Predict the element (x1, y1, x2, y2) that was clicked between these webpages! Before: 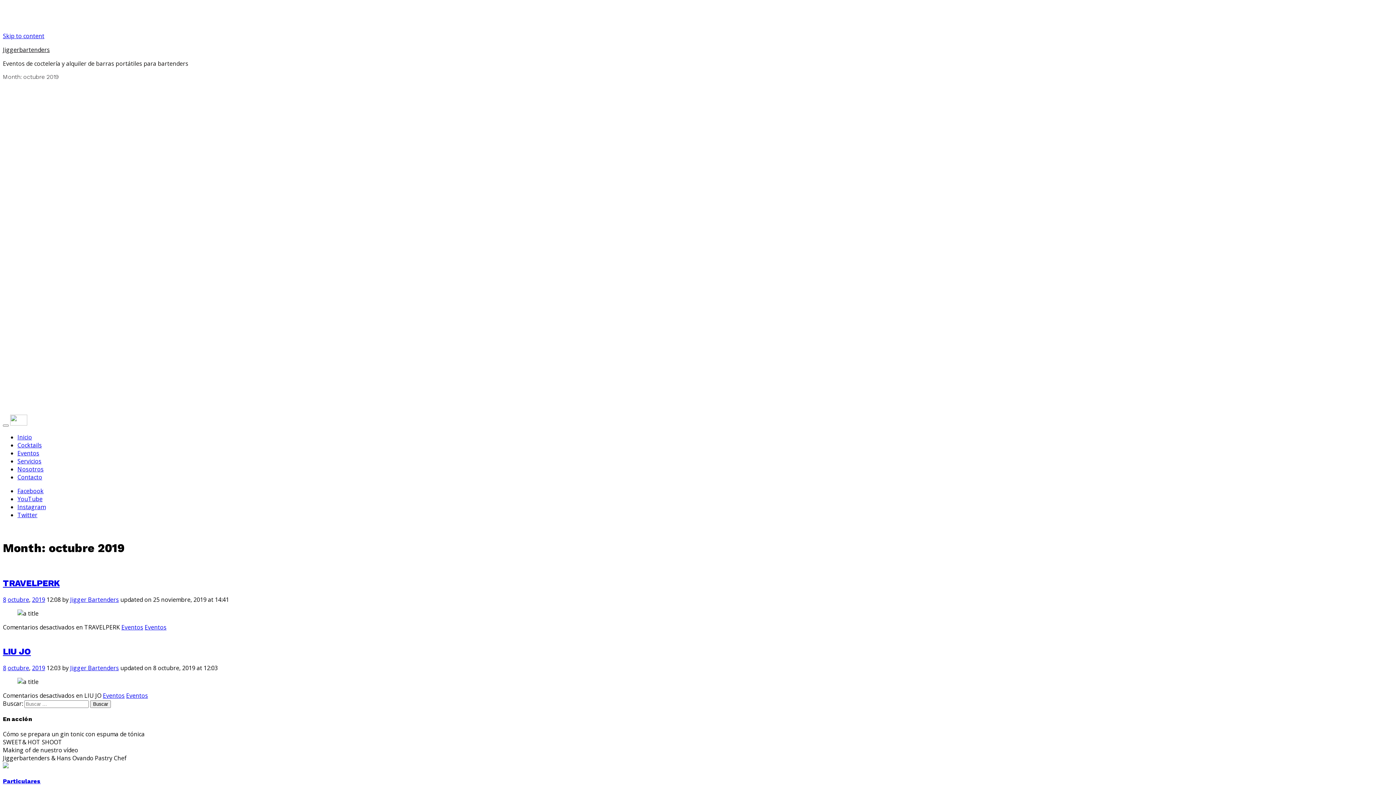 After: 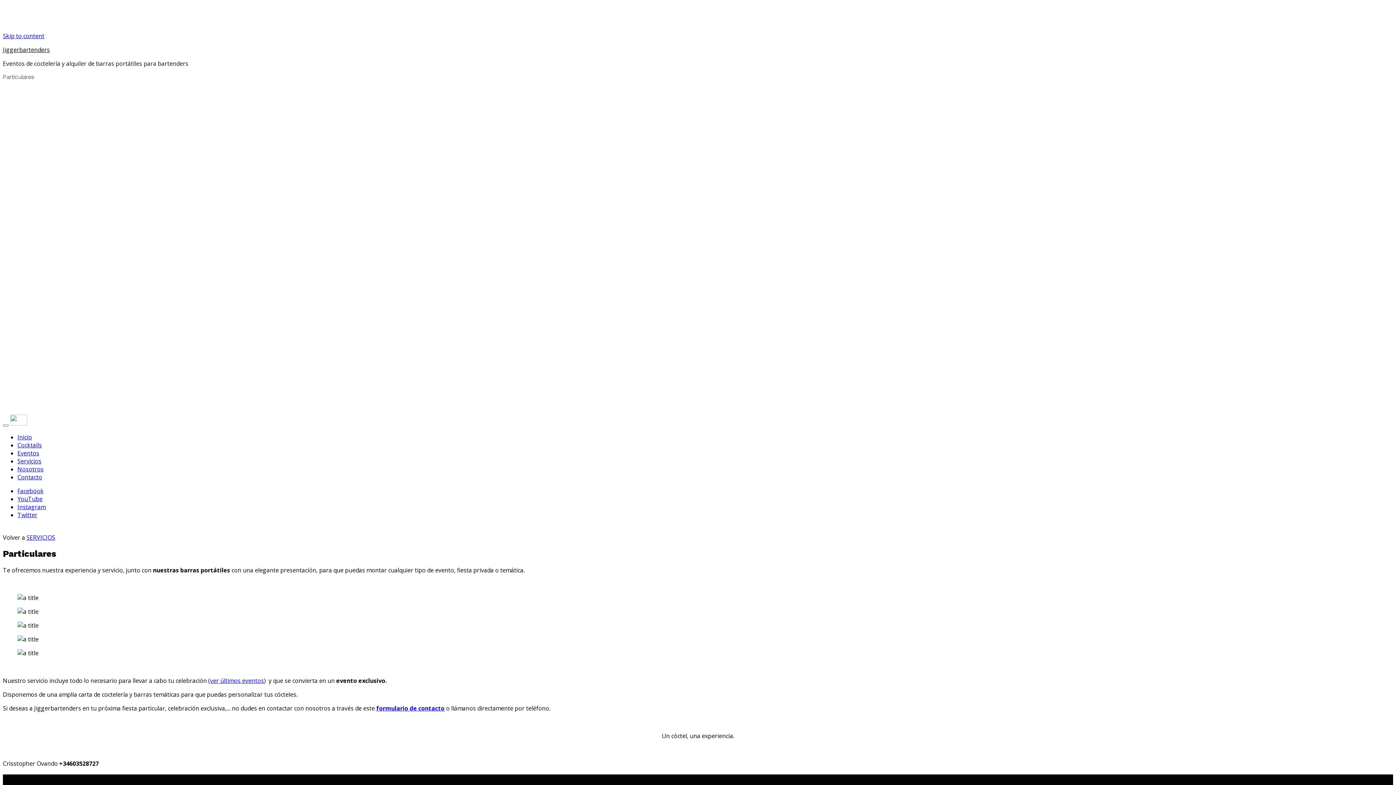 Action: bbox: (2, 778, 40, 785) label: Particulares